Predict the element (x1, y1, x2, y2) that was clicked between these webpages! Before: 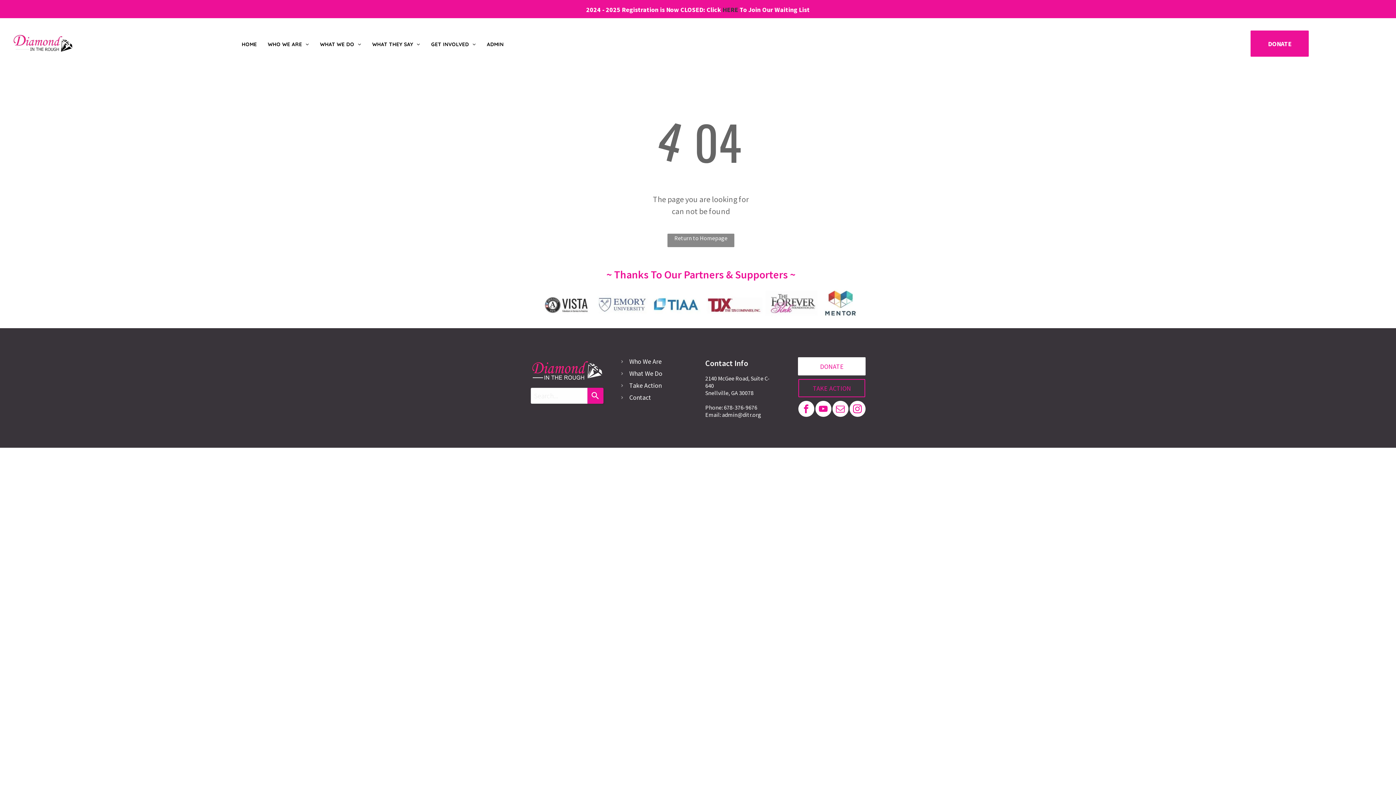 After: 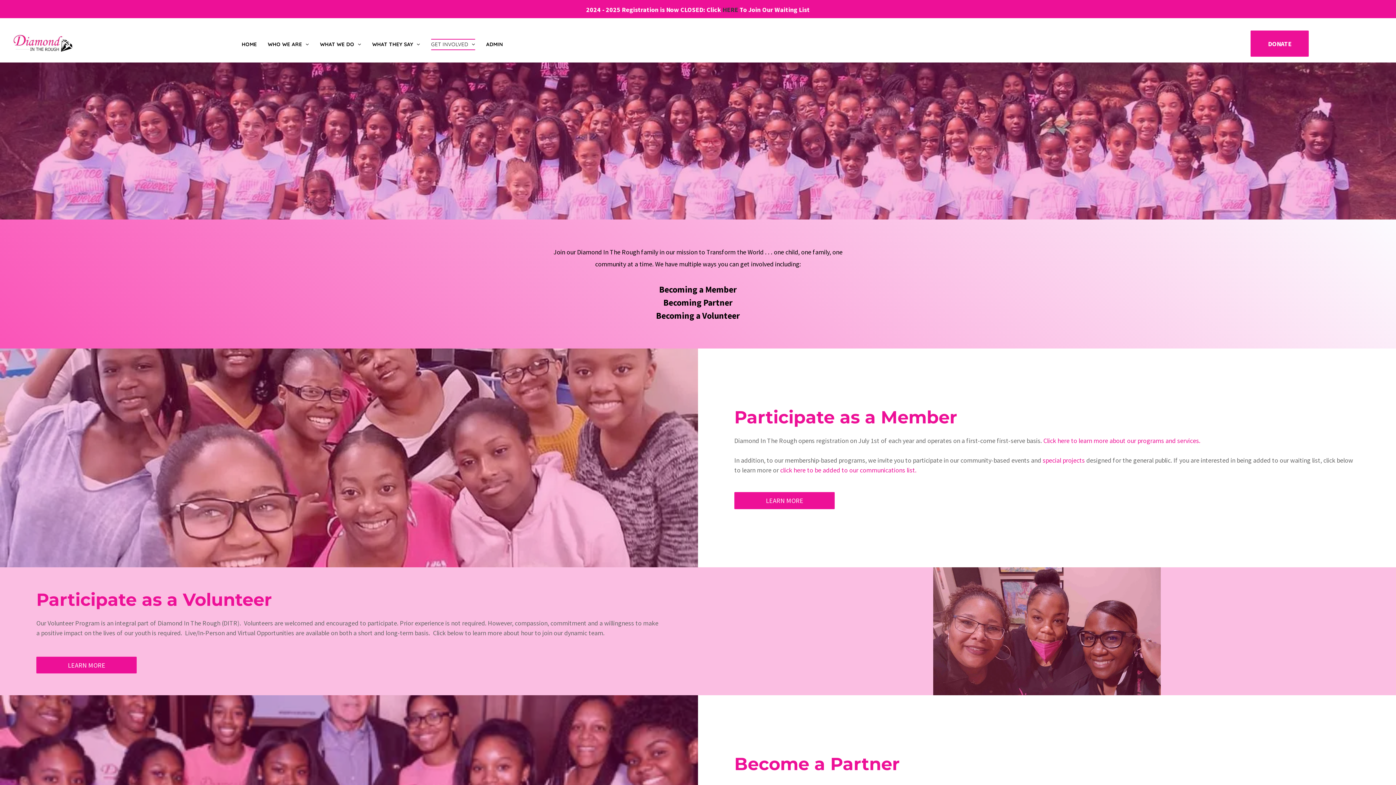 Action: label: GET INVOLVED bbox: (425, 38, 481, 50)